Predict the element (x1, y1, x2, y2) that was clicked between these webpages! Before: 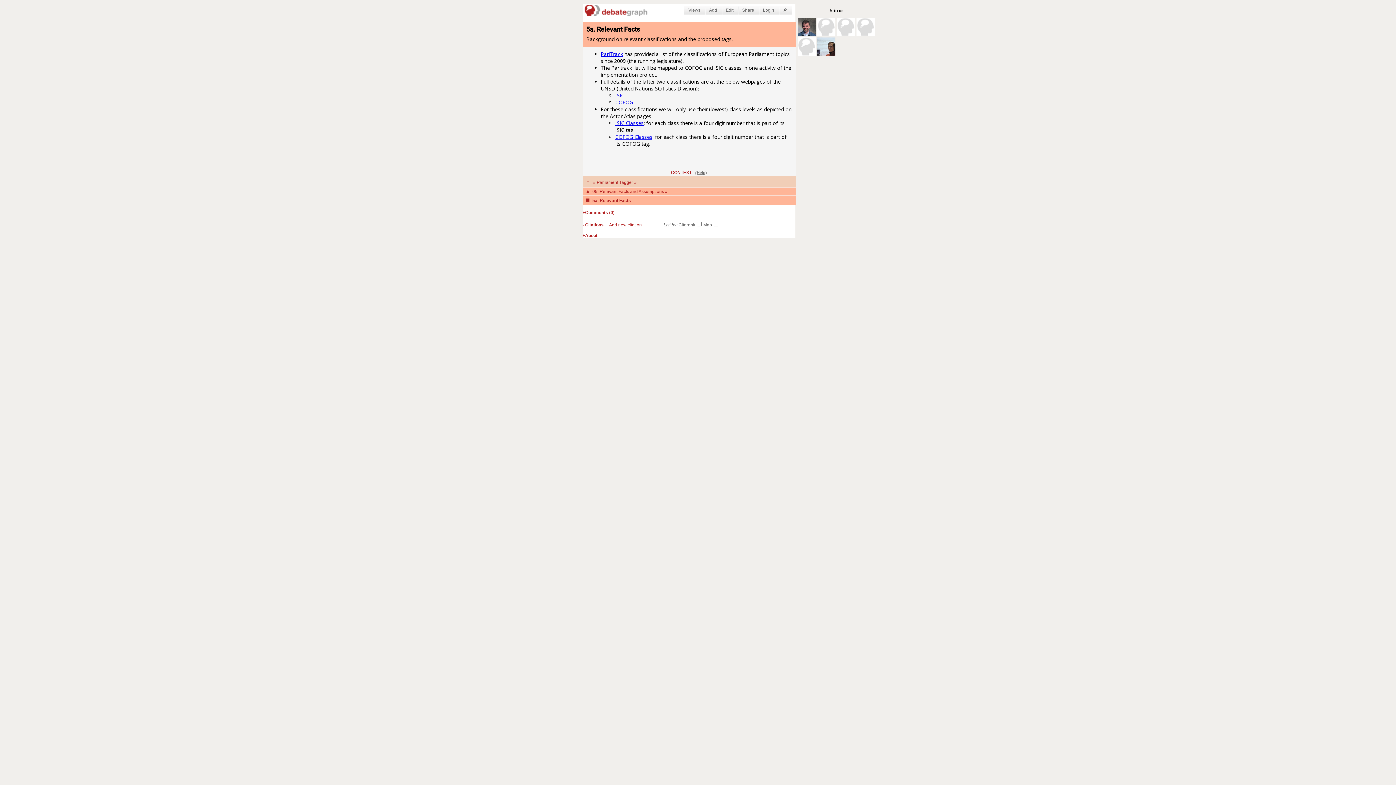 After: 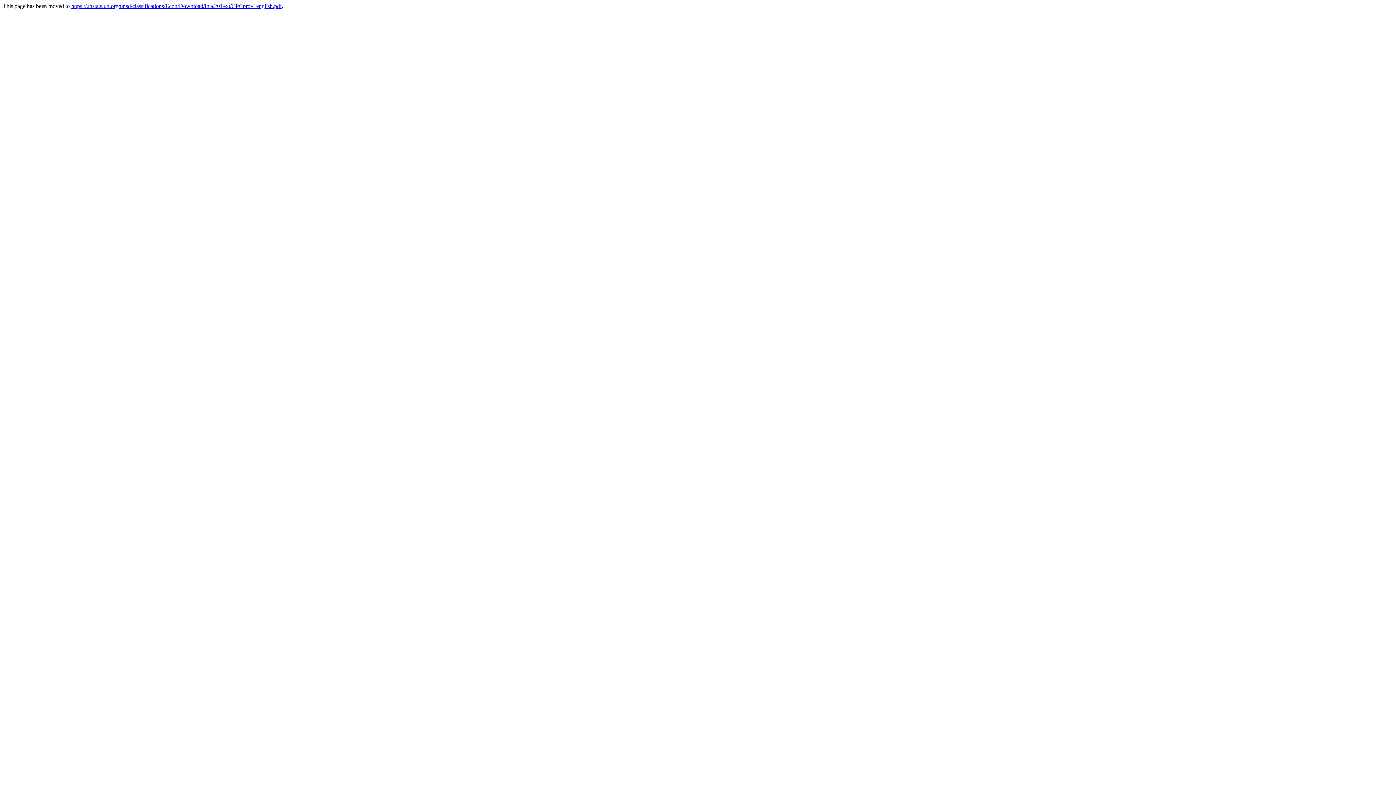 Action: label: COFOG bbox: (615, 98, 633, 105)